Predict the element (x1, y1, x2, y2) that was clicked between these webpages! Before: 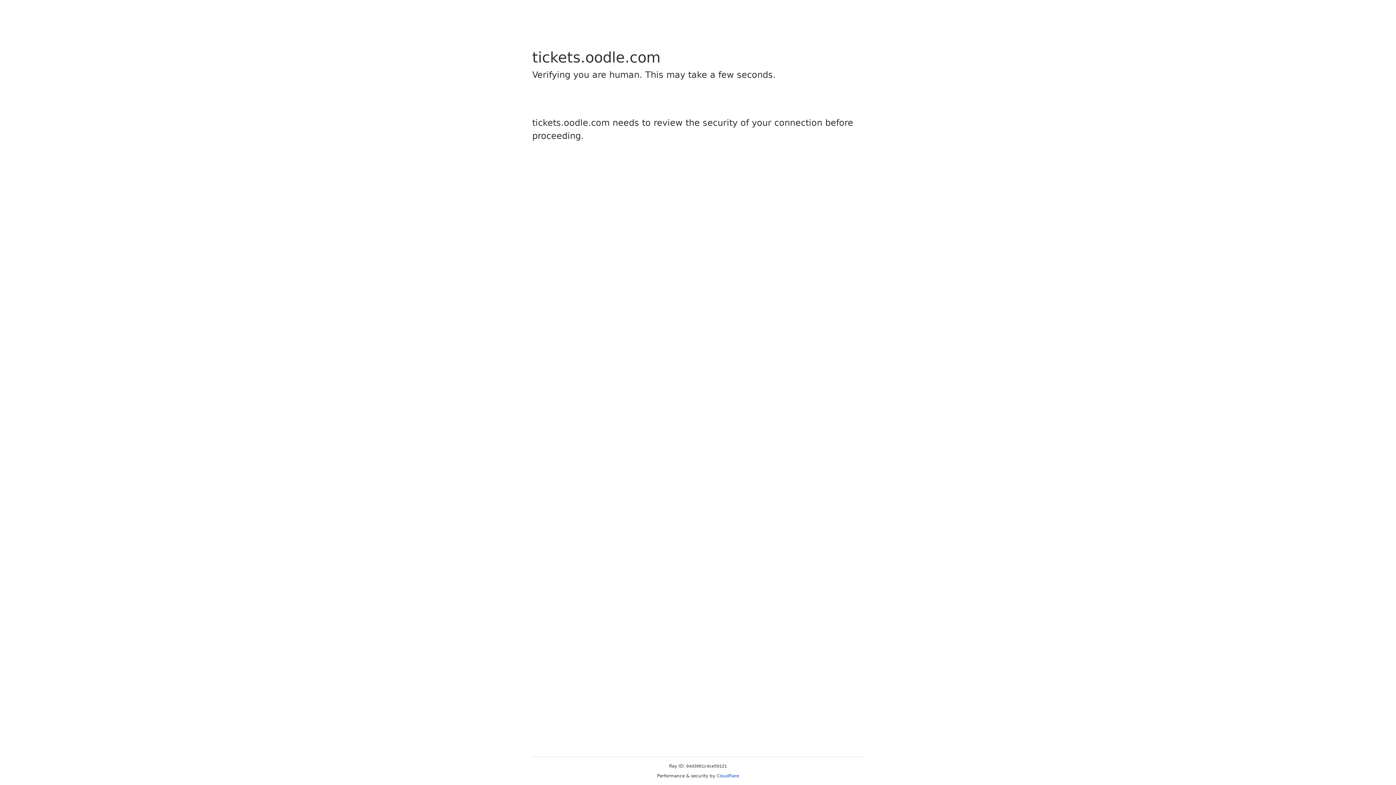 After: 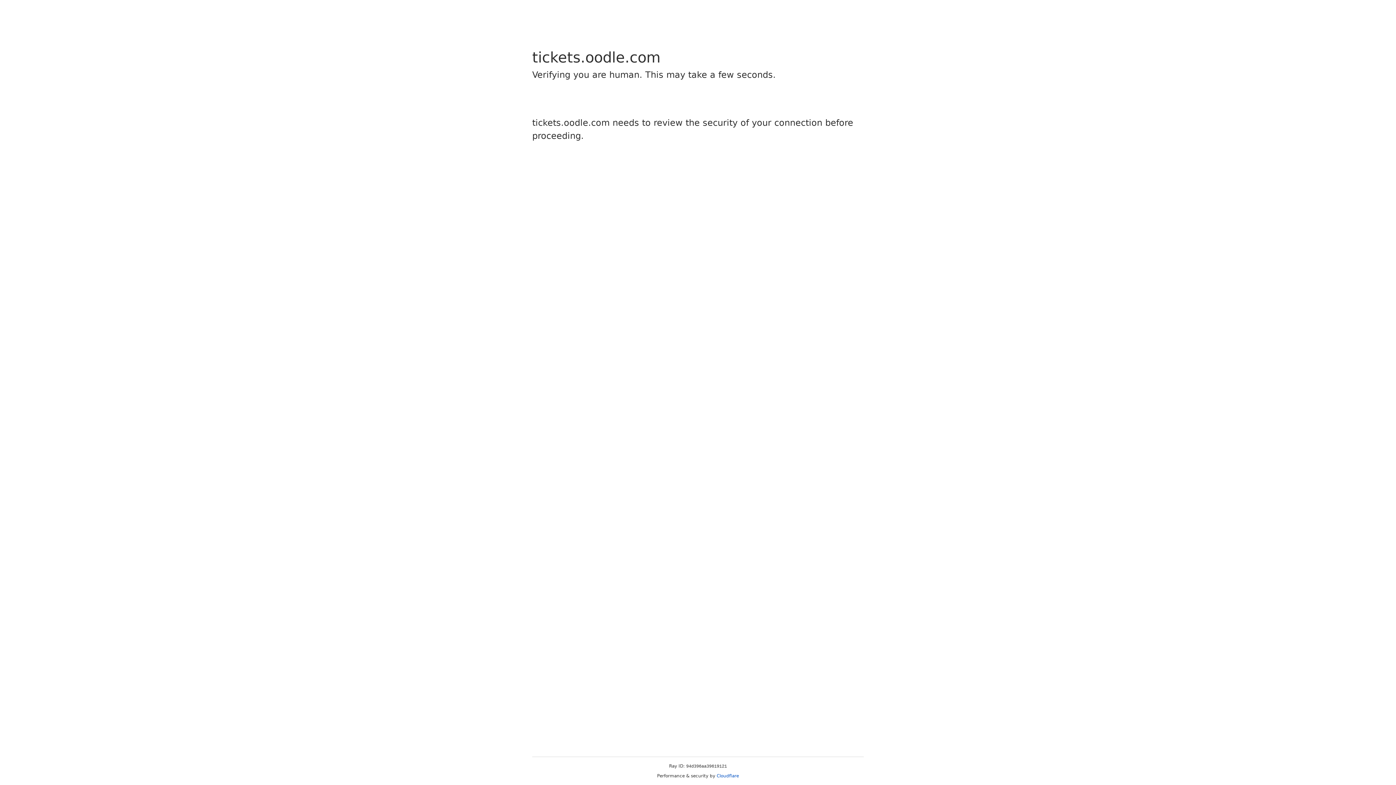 Action: bbox: (716, 773, 739, 778) label: Cloudflare